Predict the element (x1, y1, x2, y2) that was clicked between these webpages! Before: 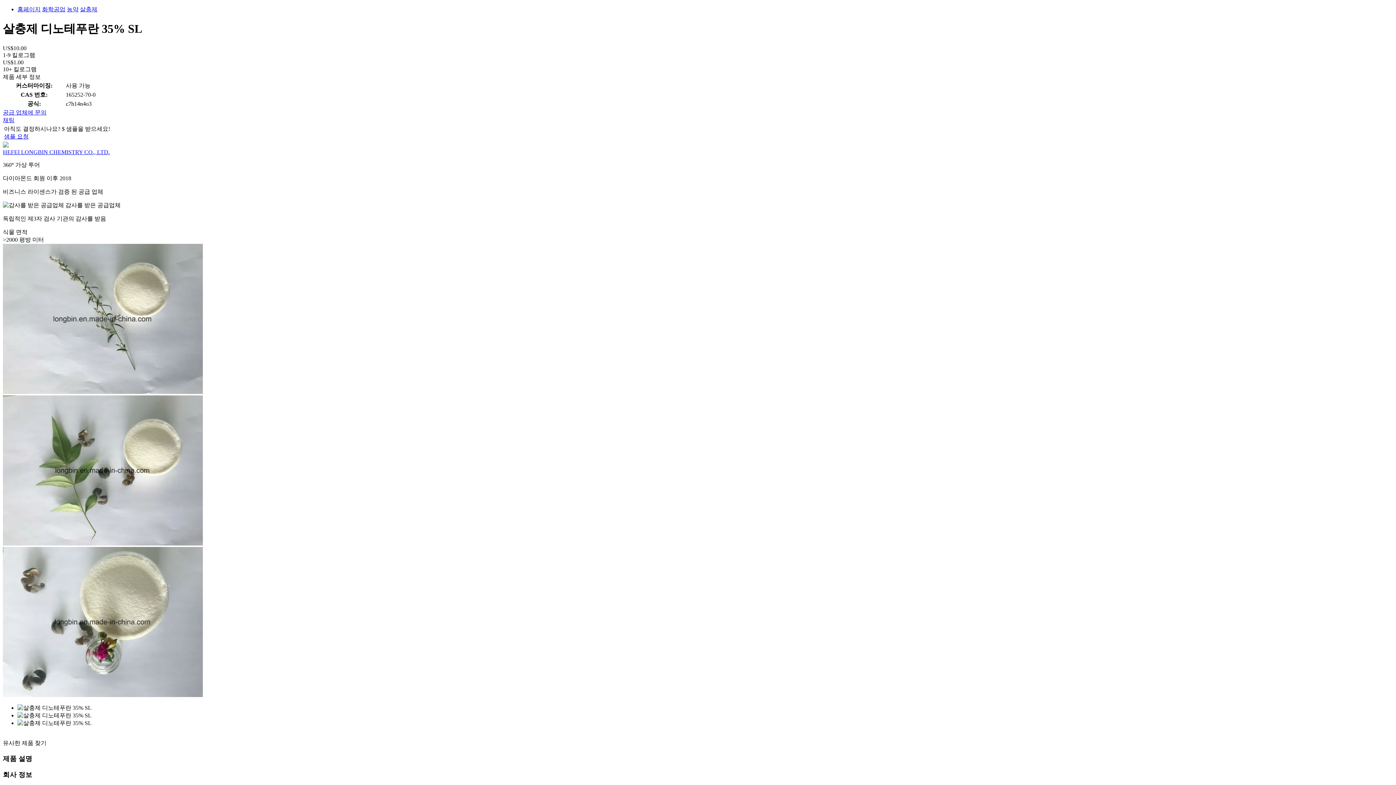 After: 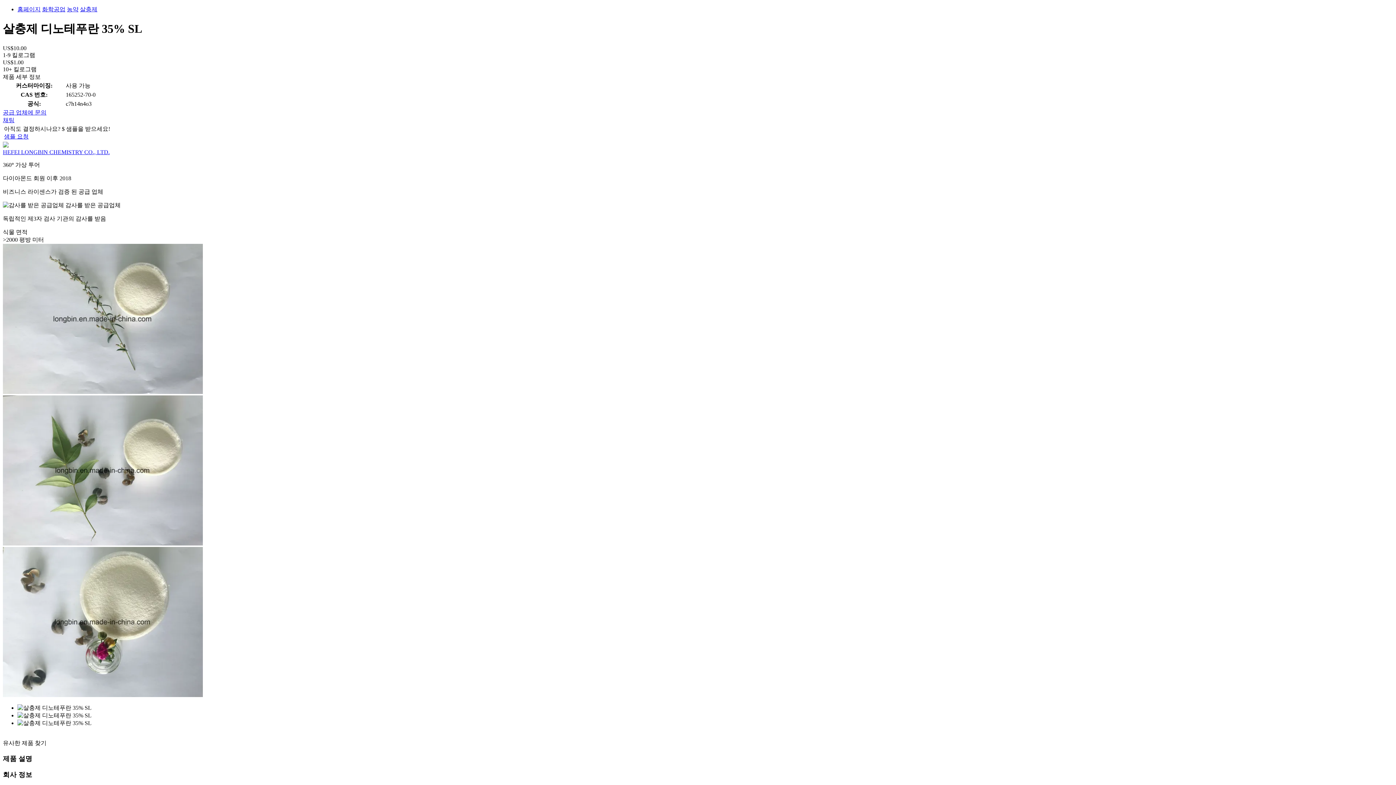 Action: label: 홈페이지 bbox: (17, 6, 40, 12)